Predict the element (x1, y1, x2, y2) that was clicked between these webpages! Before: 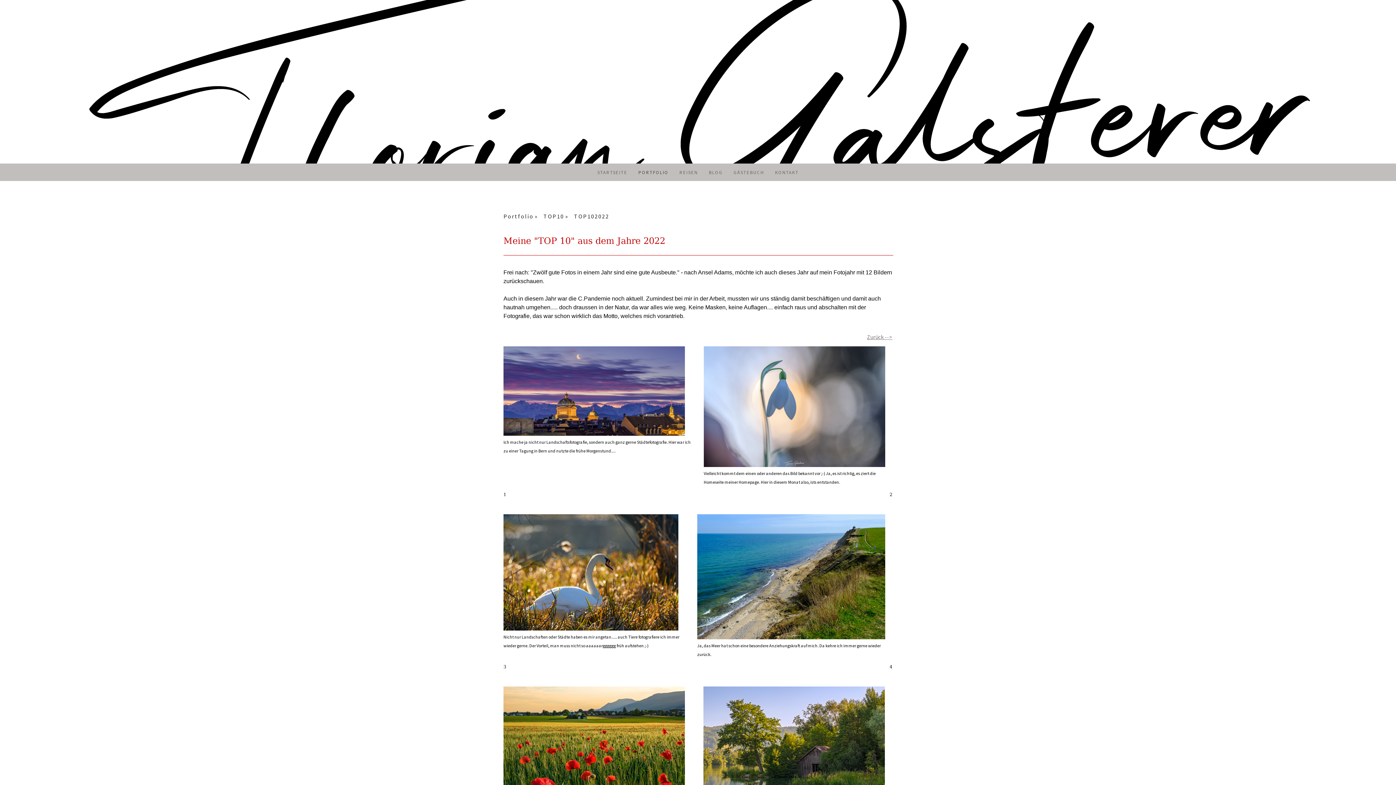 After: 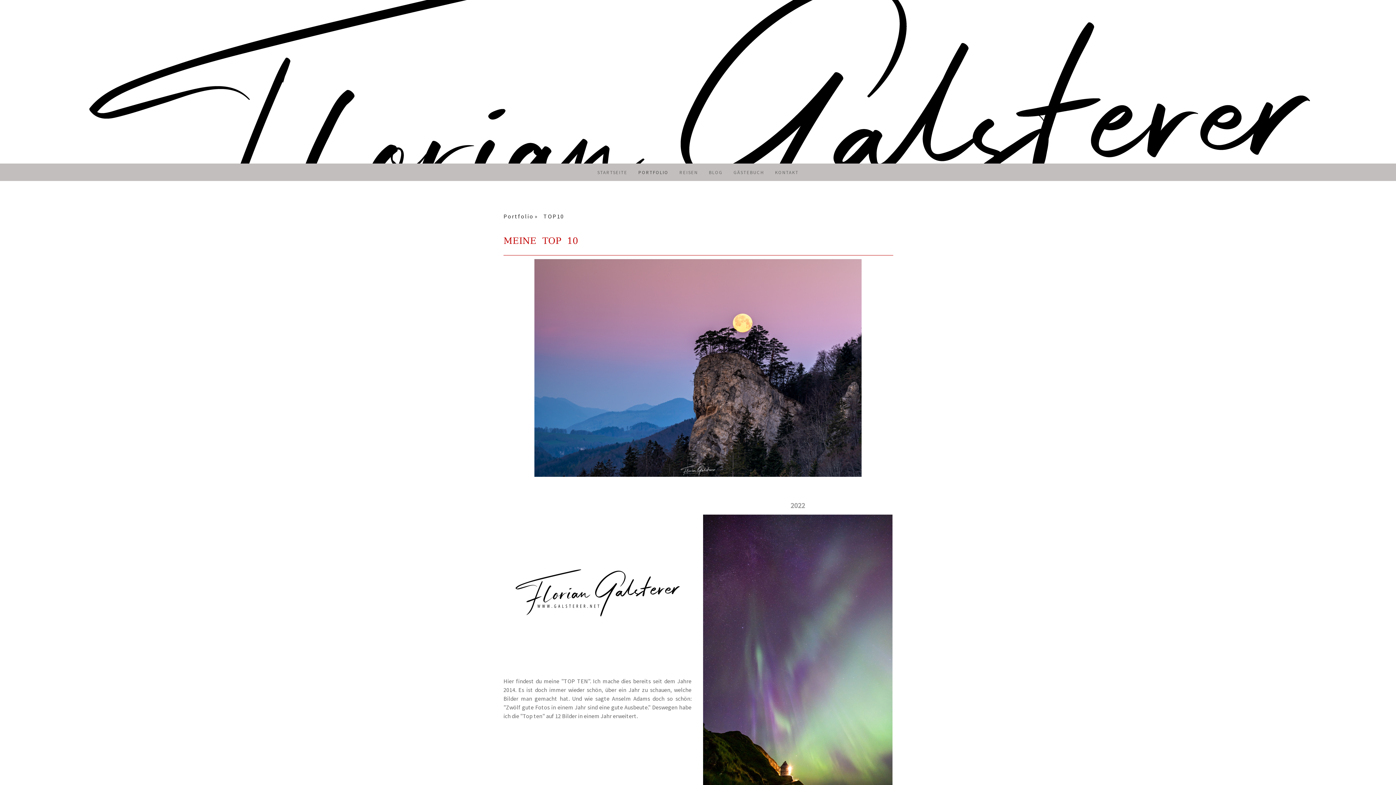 Action: bbox: (543, 210, 574, 222) label: TOP10